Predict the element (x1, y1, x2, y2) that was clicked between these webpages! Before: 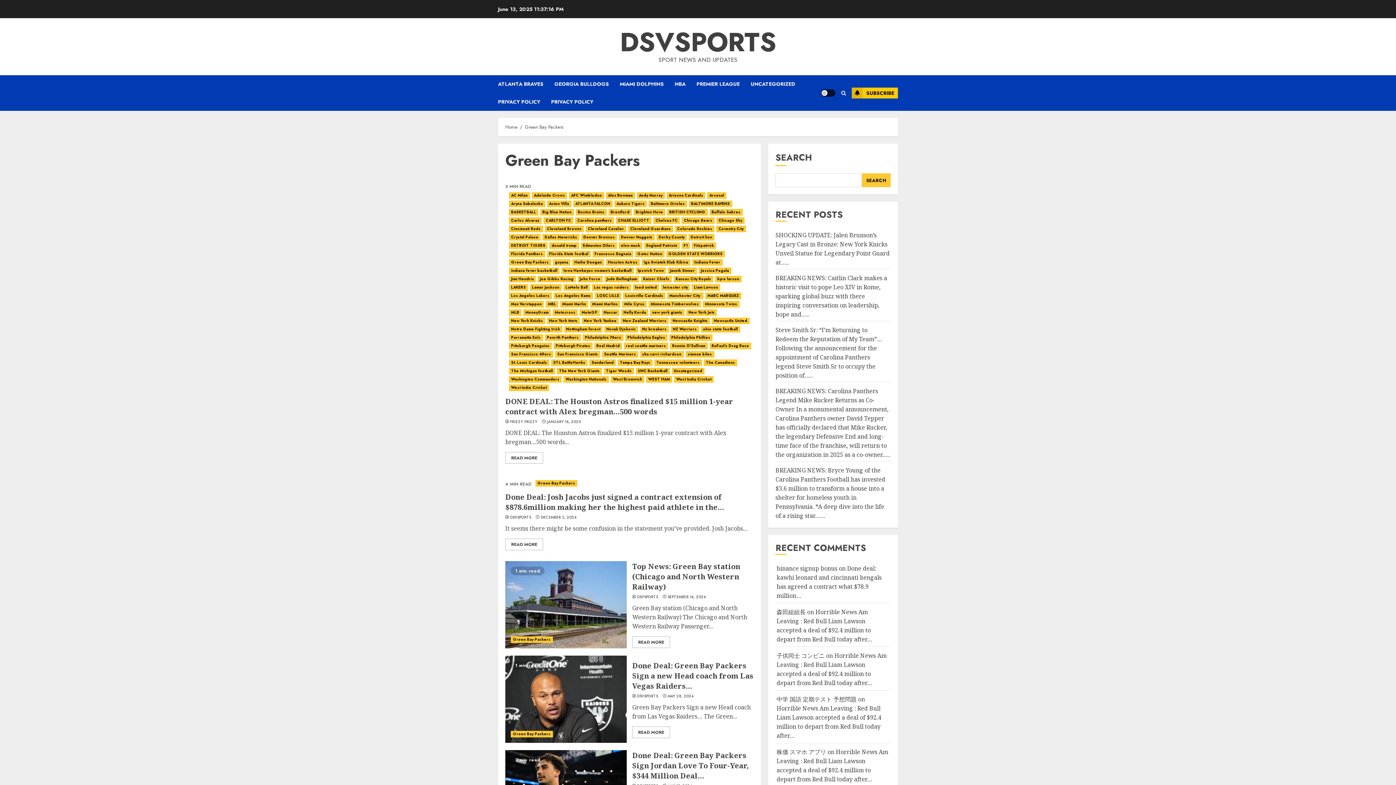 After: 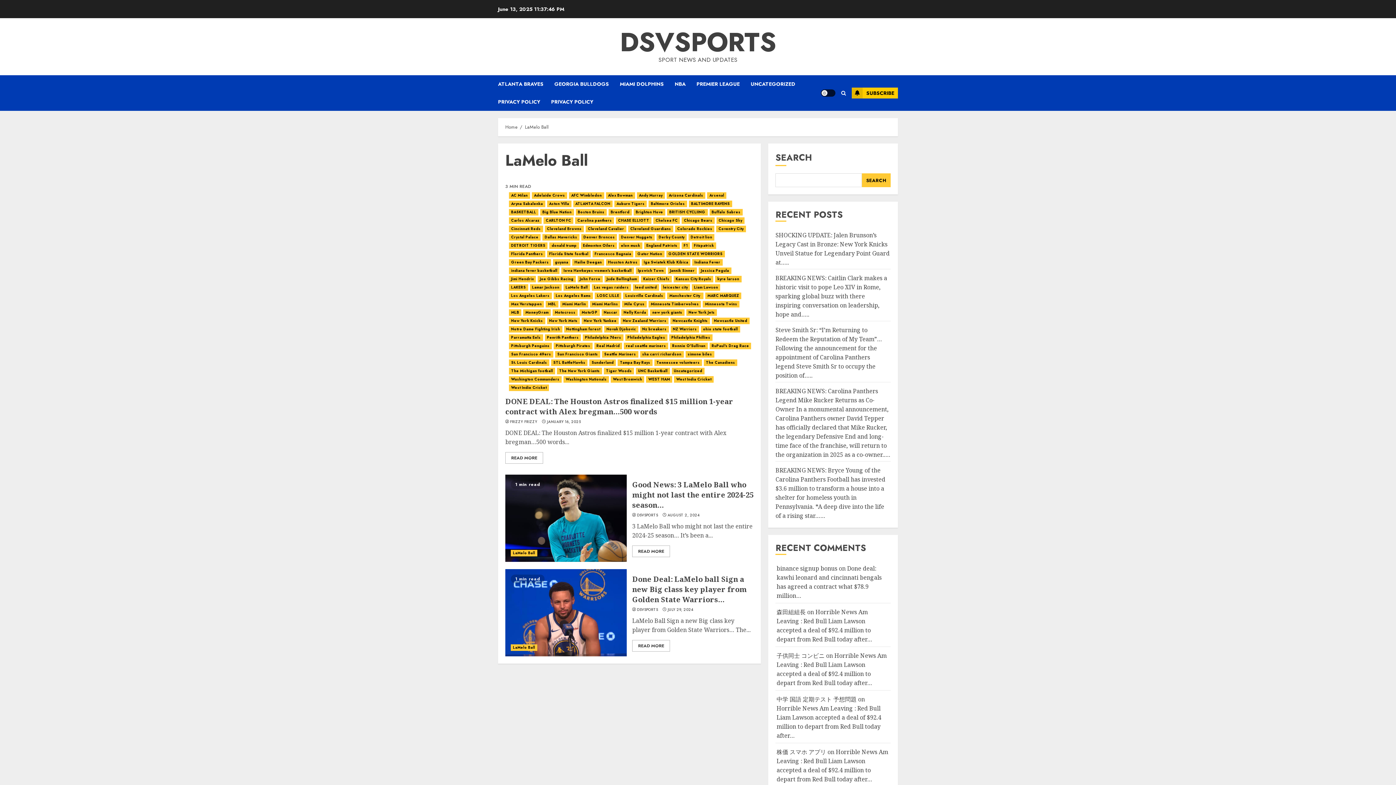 Action: bbox: (563, 284, 590, 290) label: LaMelo Ball